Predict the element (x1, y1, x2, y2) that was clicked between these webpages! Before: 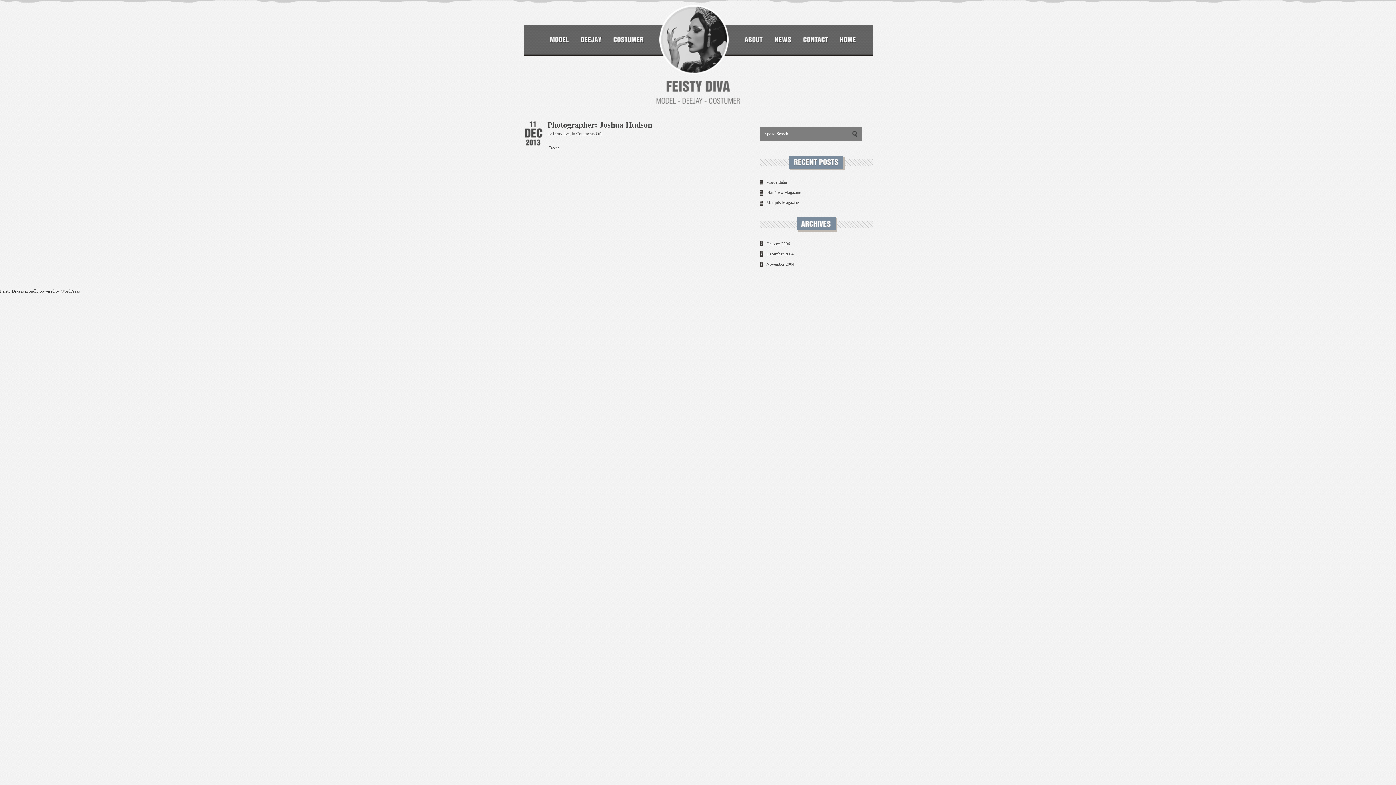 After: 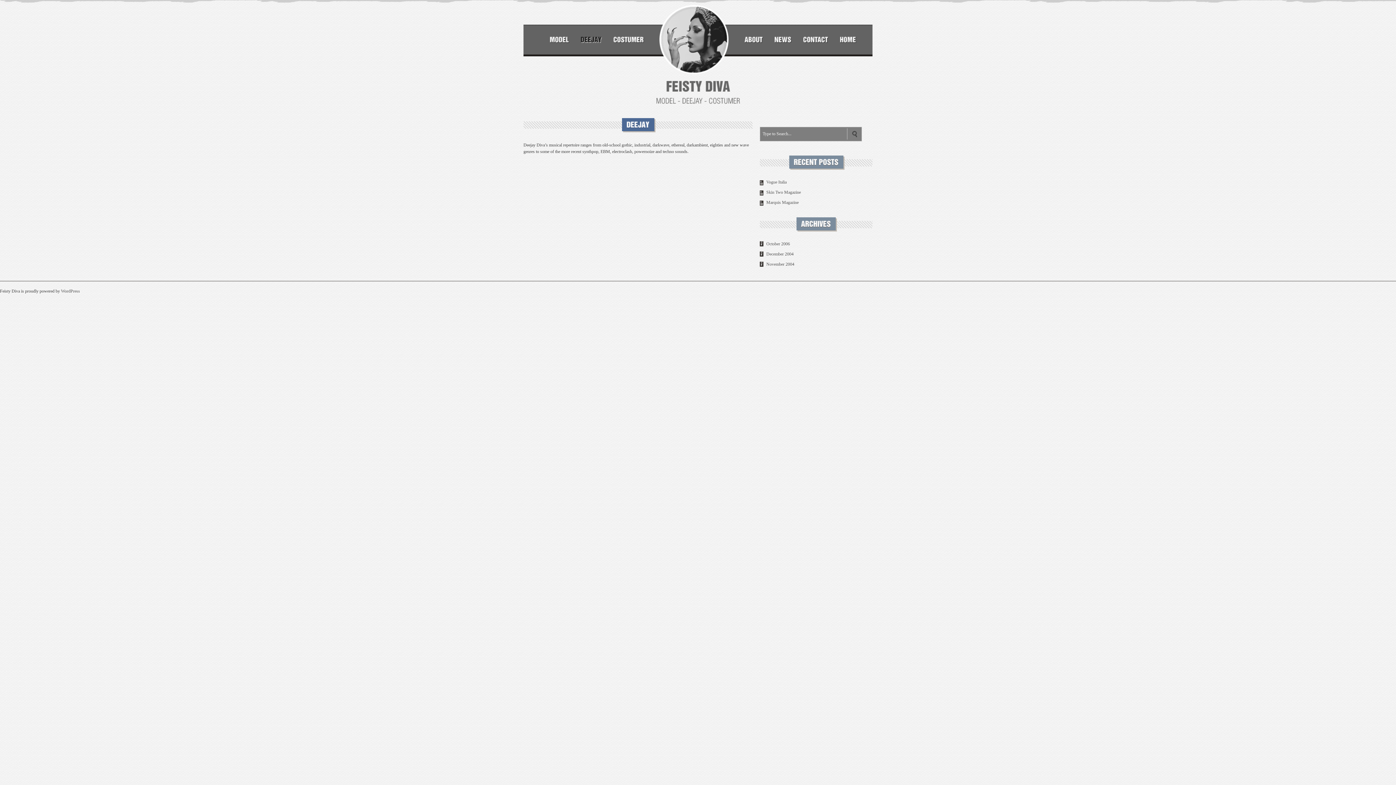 Action: bbox: (580, 24, 601, 54) label: DEEJAY